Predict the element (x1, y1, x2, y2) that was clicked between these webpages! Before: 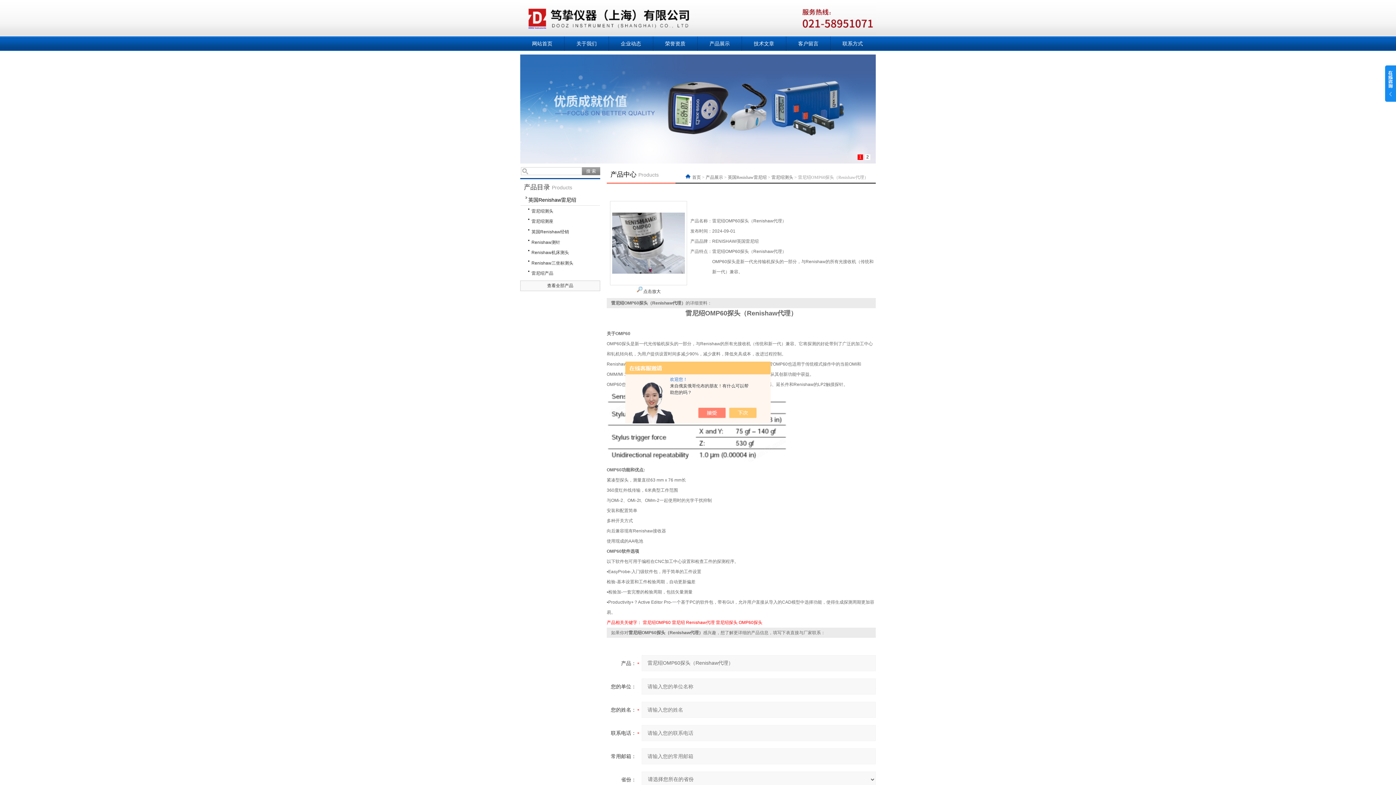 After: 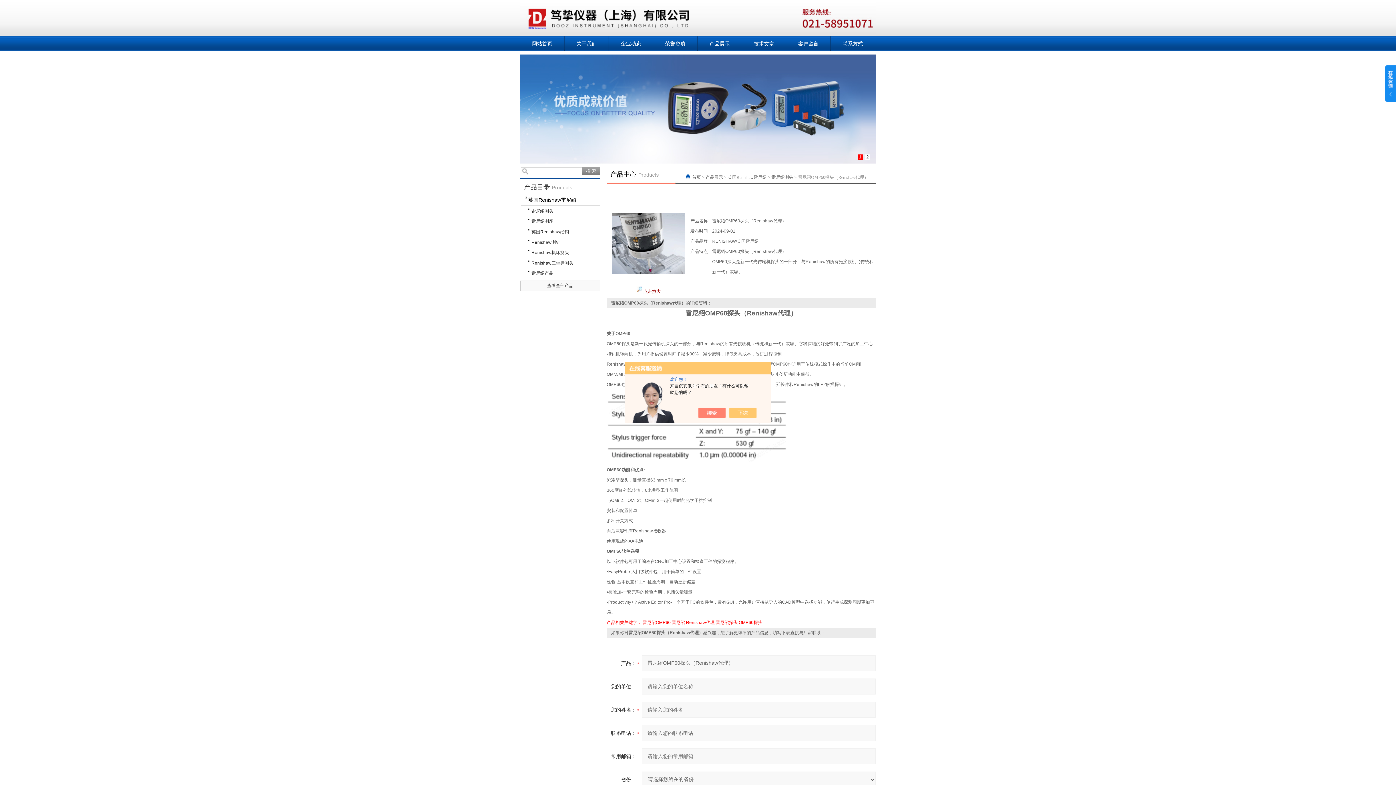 Action: label:  点击放大 bbox: (636, 289, 660, 294)